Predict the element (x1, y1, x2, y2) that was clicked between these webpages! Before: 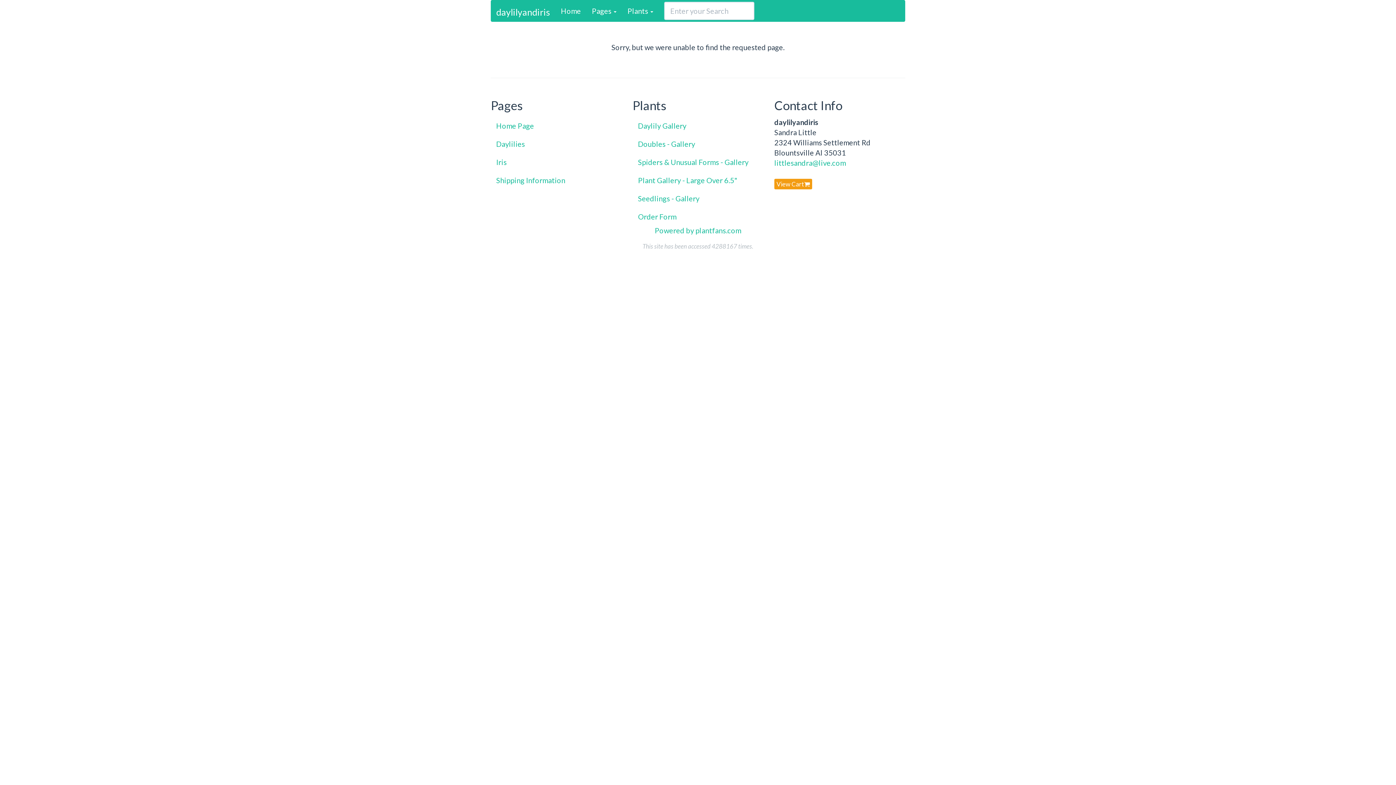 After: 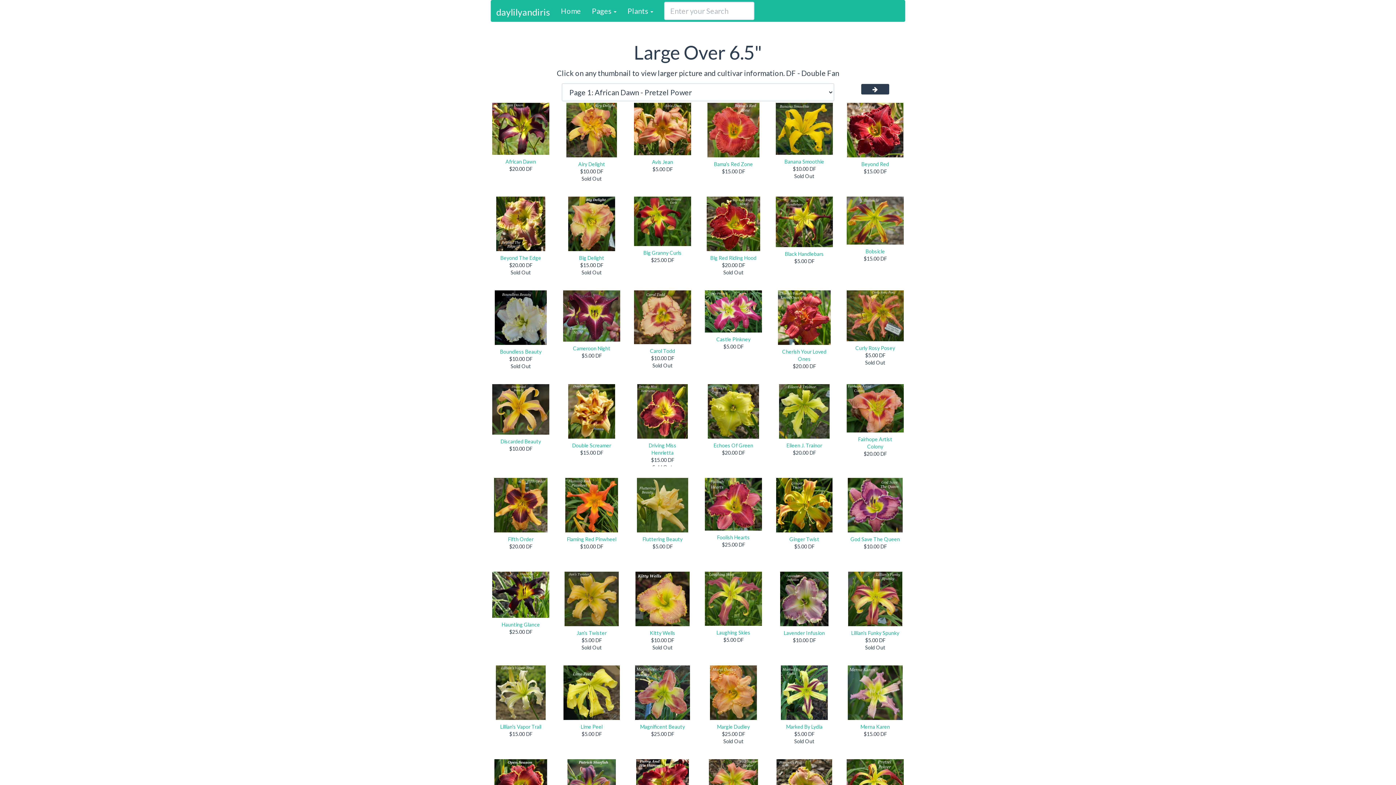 Action: label: Plant Gallery - Large Over 6.5" bbox: (632, 171, 763, 189)